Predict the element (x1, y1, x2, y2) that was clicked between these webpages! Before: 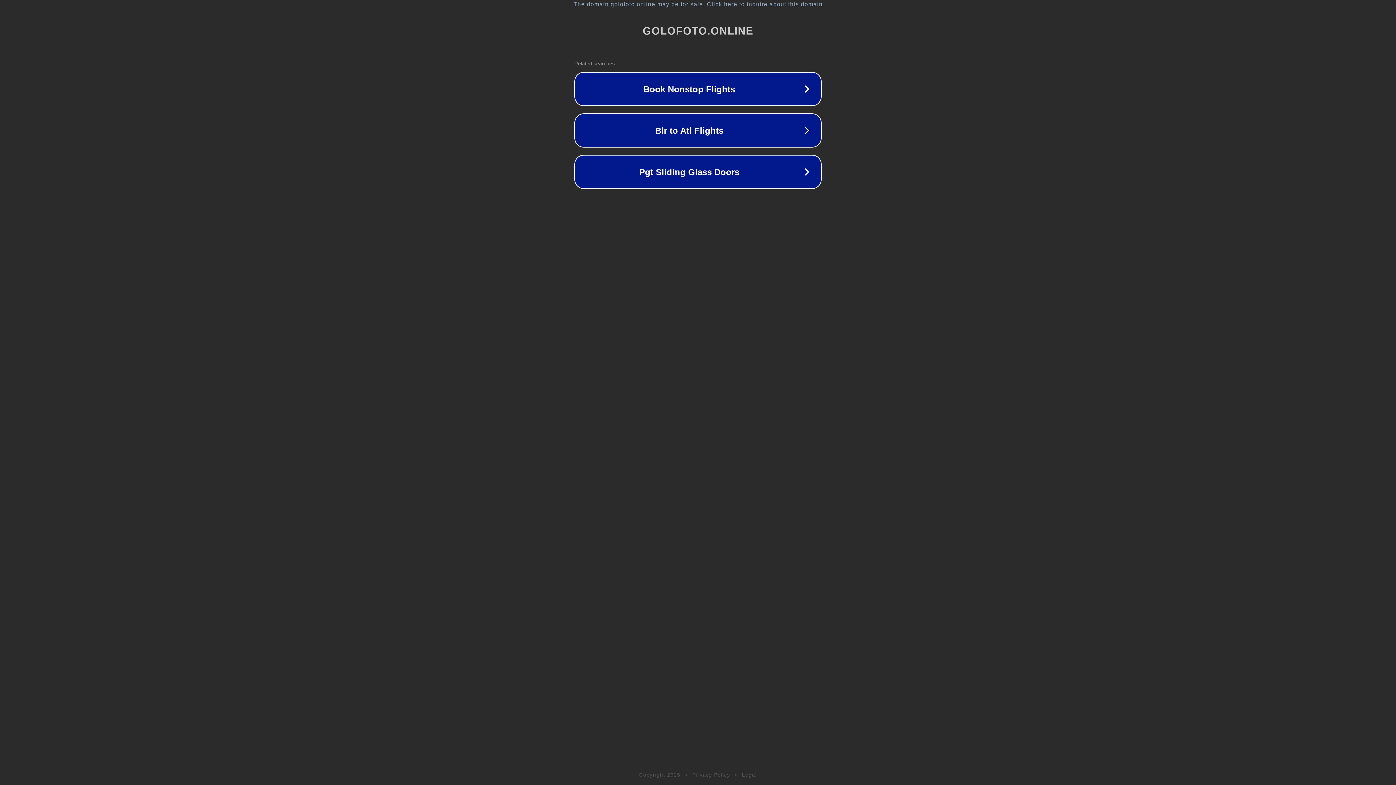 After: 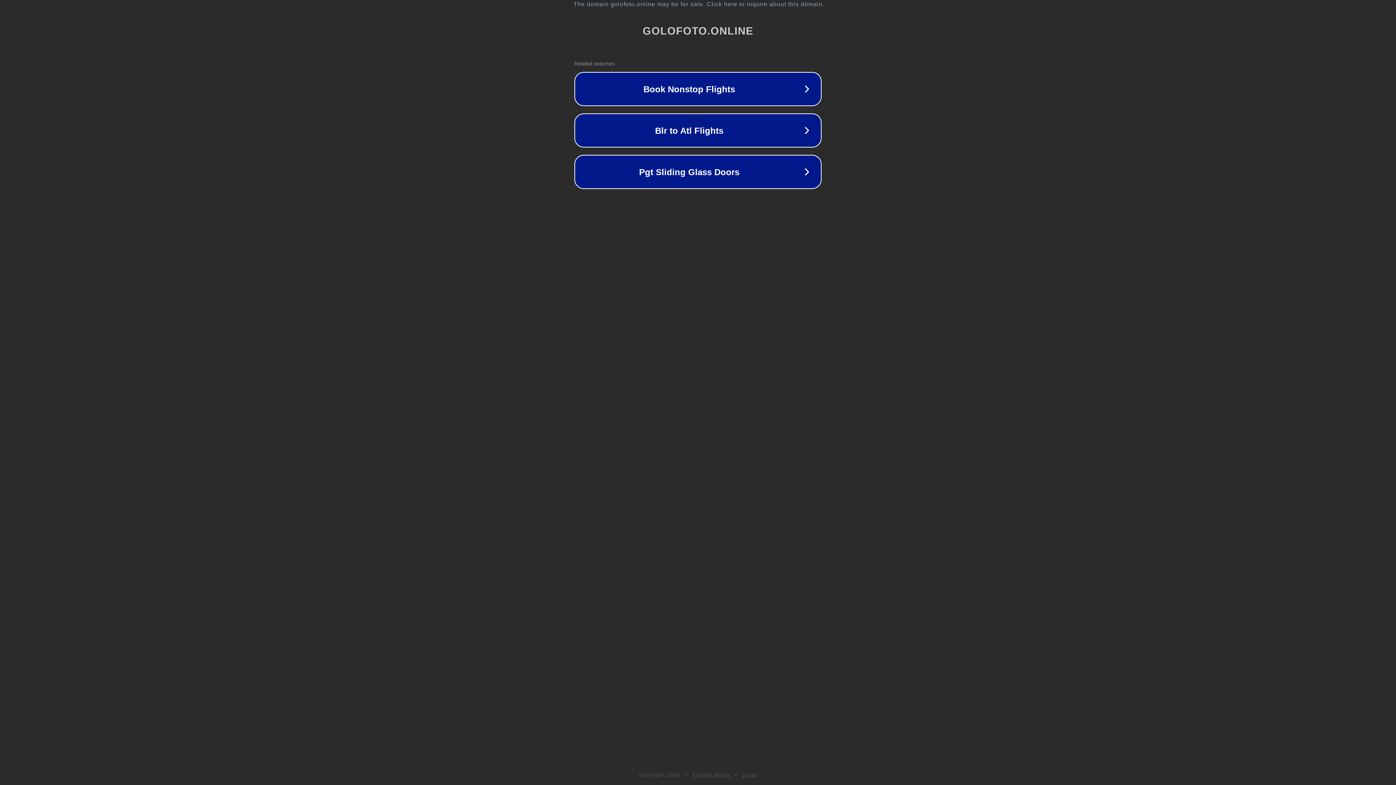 Action: label: Privacy Policy bbox: (692, 772, 730, 778)